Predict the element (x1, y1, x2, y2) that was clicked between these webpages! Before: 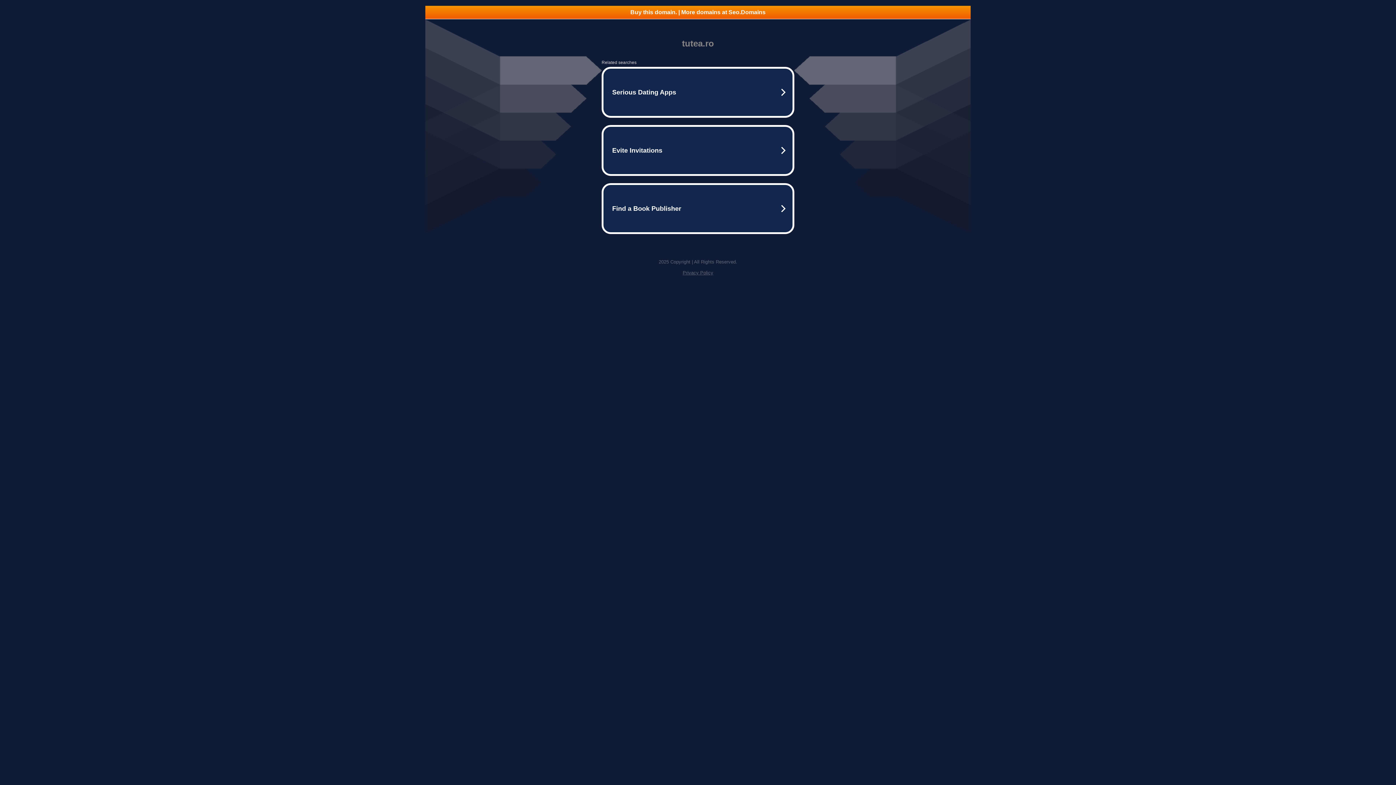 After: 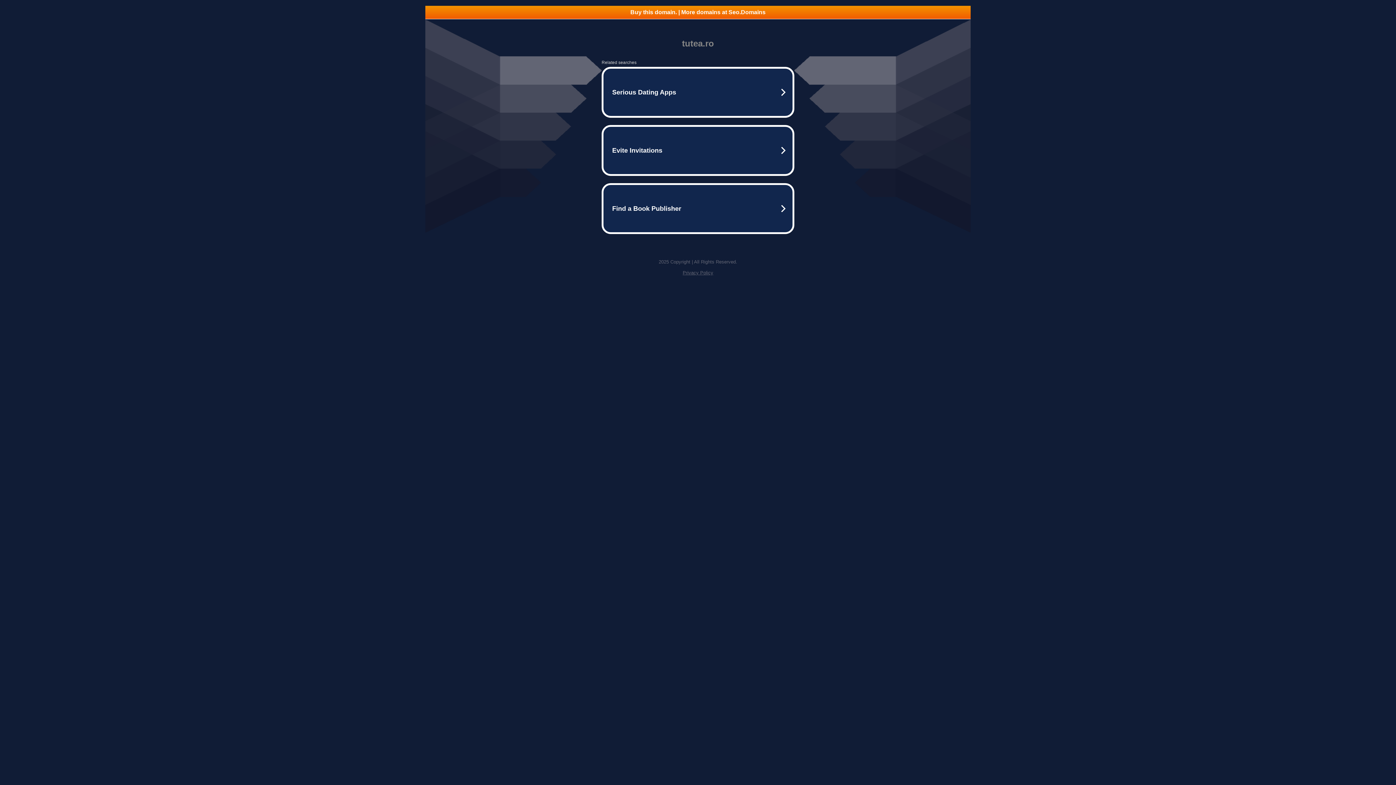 Action: bbox: (682, 270, 713, 275) label: Privacy Policy